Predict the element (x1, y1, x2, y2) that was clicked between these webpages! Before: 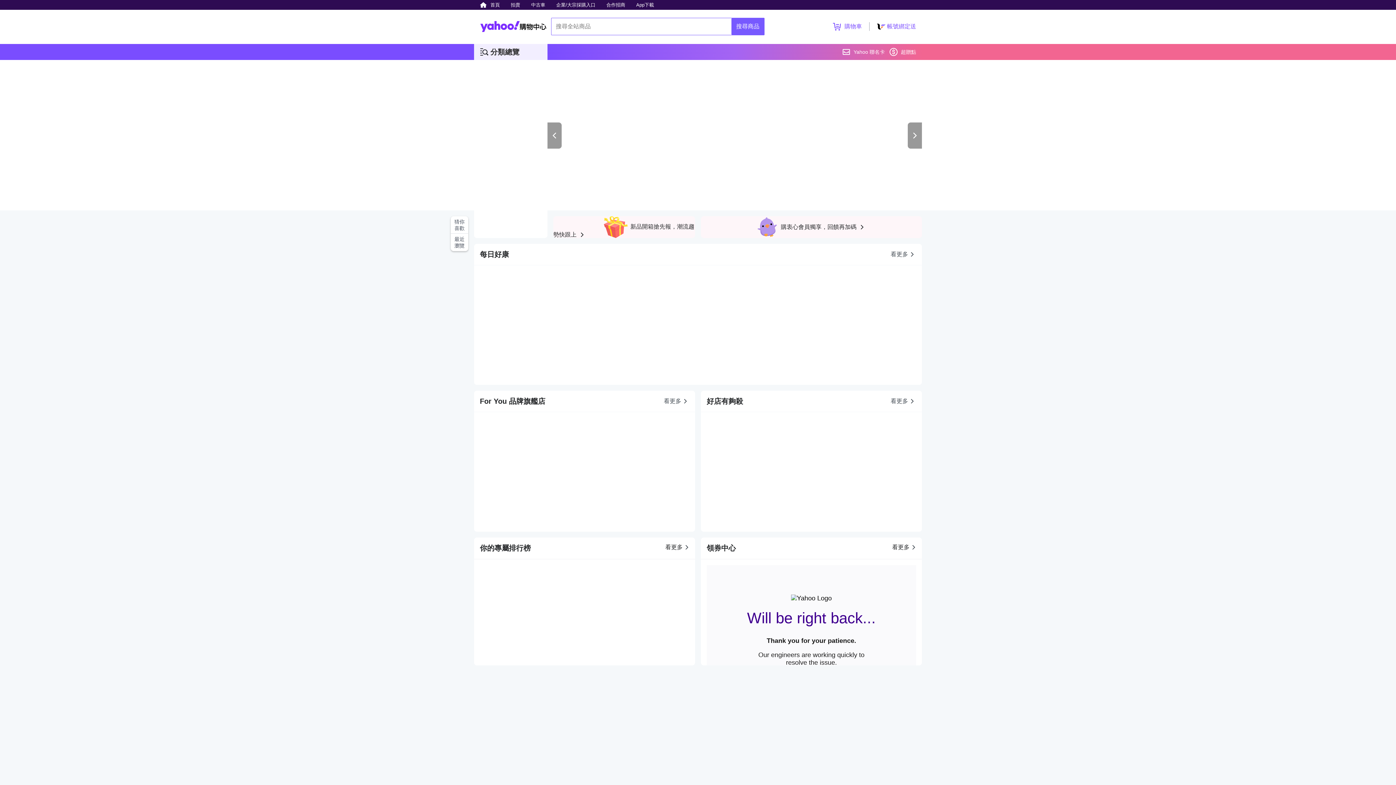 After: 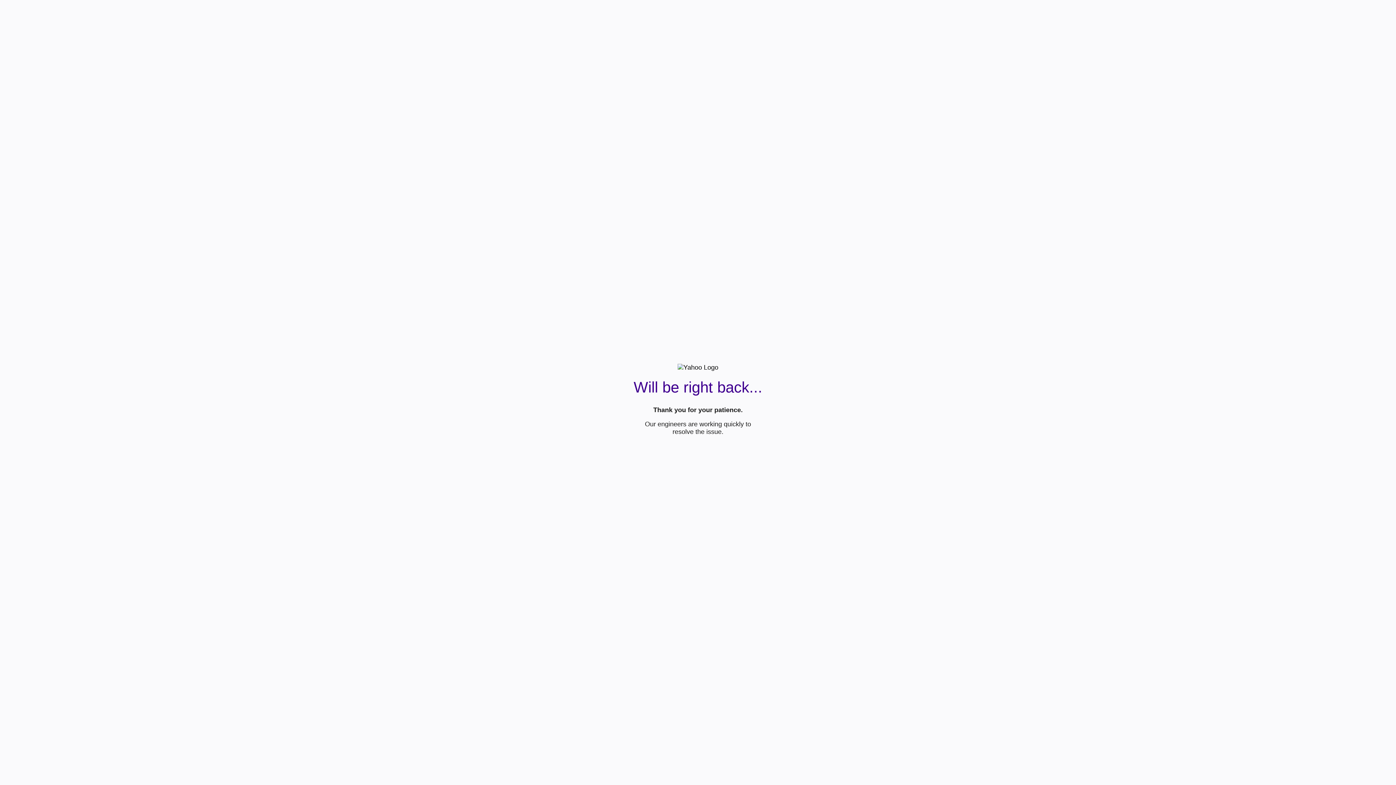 Action: label: 超贈點 bbox: (889, 44, 916, 60)